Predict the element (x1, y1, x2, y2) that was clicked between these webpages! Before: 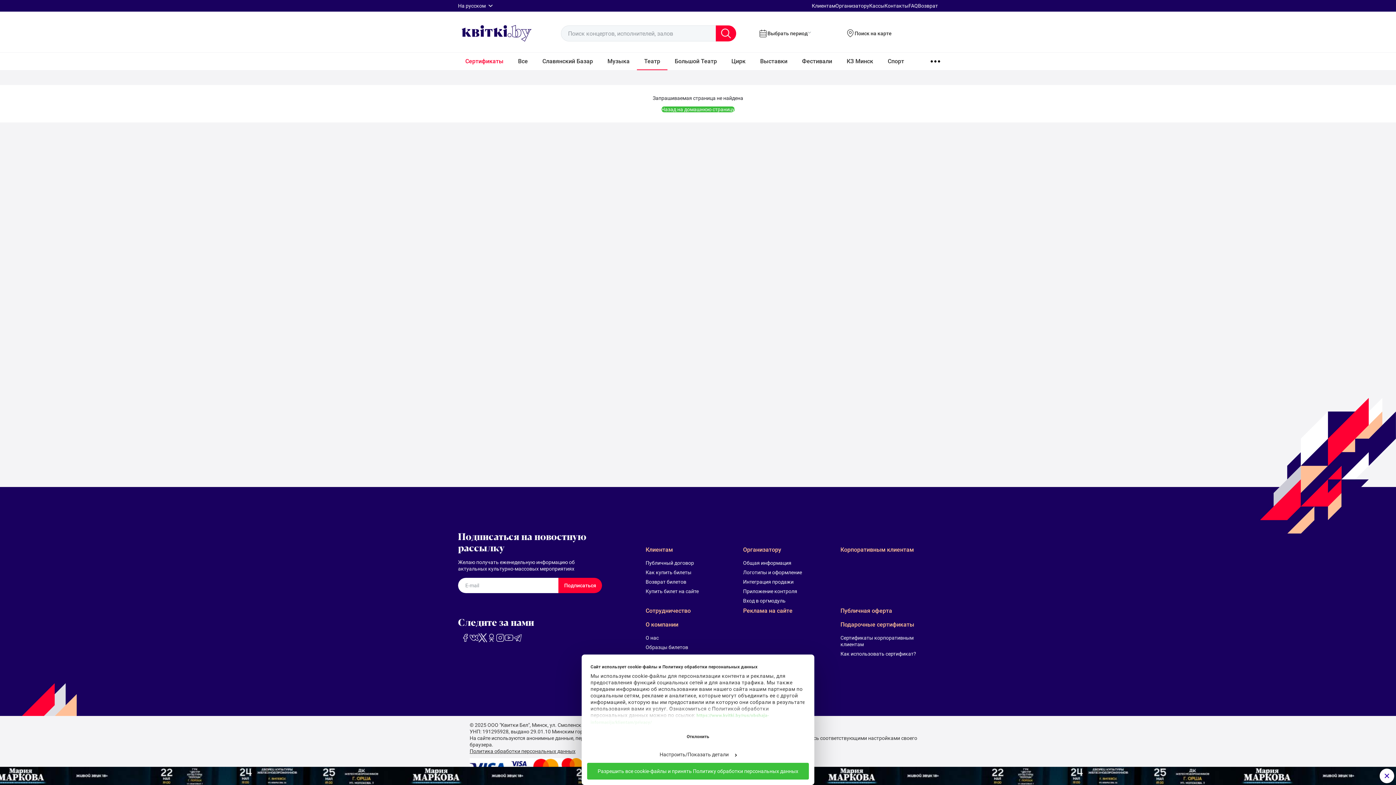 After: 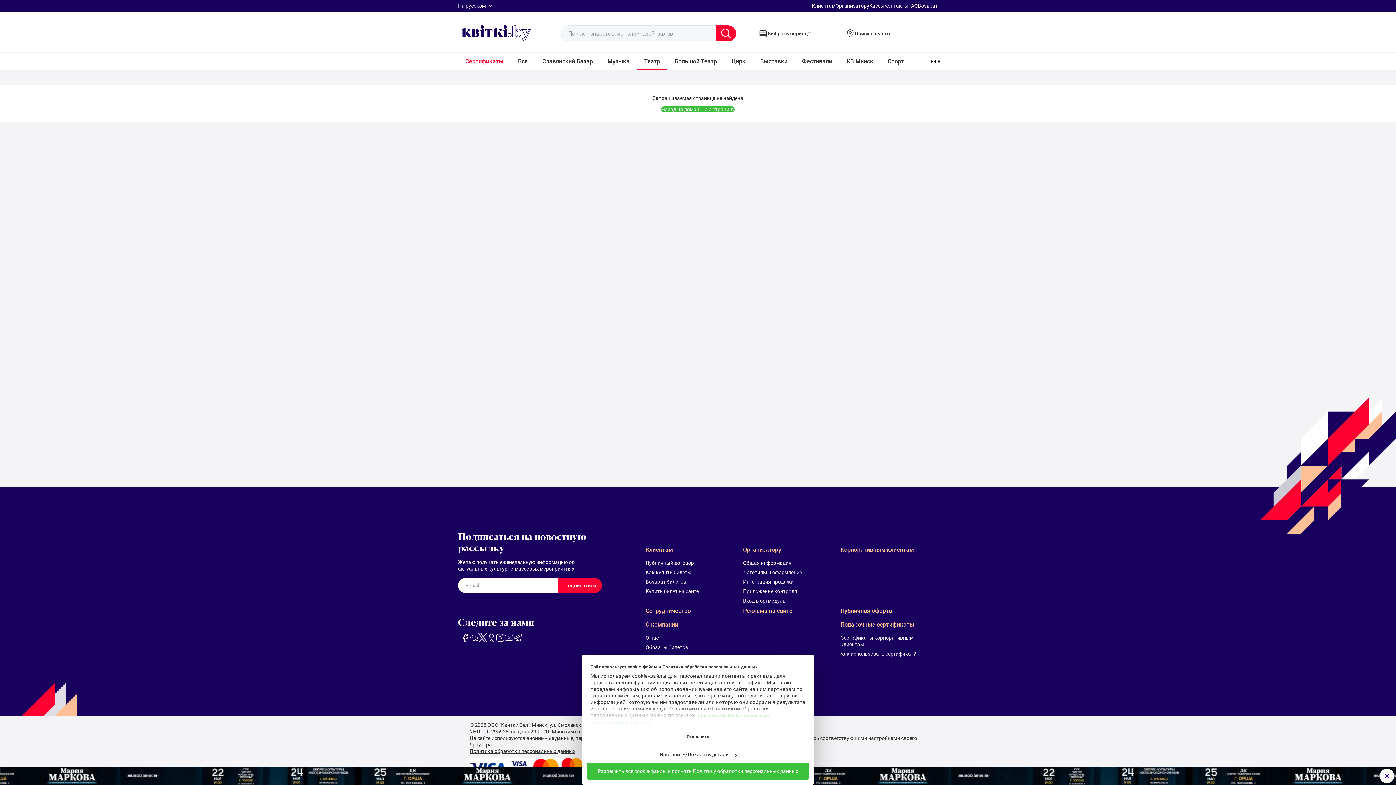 Action: bbox: (1169, 767, 1584, 785)